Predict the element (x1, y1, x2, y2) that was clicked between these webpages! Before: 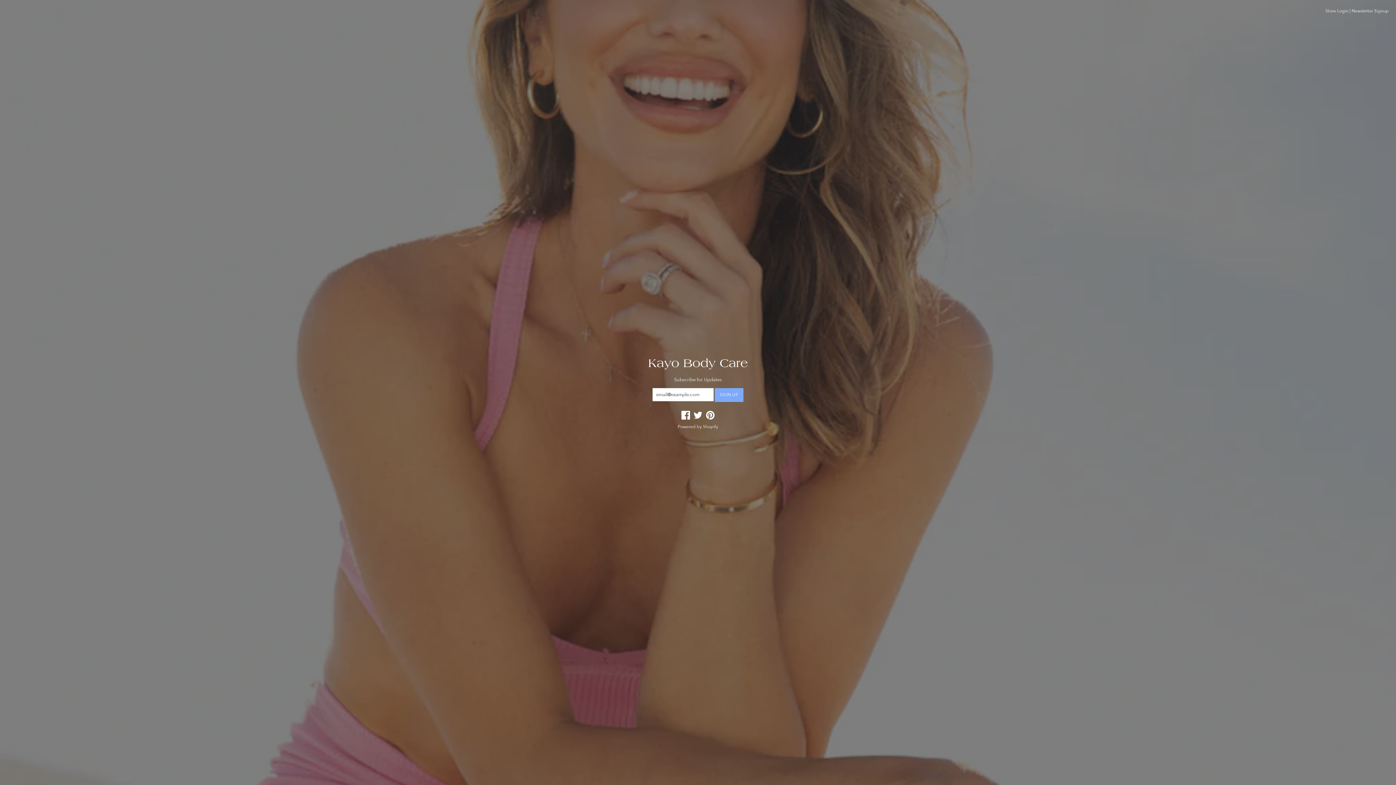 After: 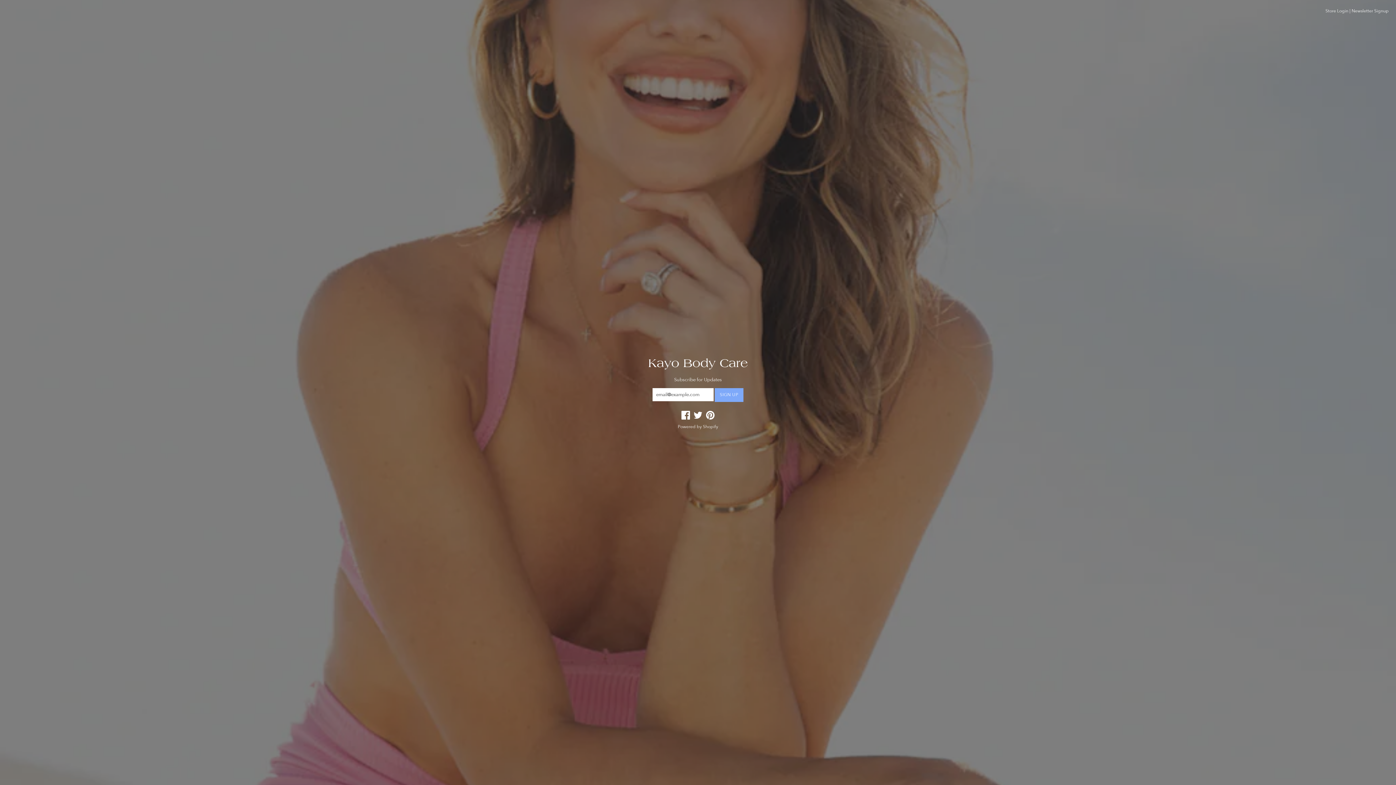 Action: bbox: (706, 409, 714, 423) label: Share on Pinterest